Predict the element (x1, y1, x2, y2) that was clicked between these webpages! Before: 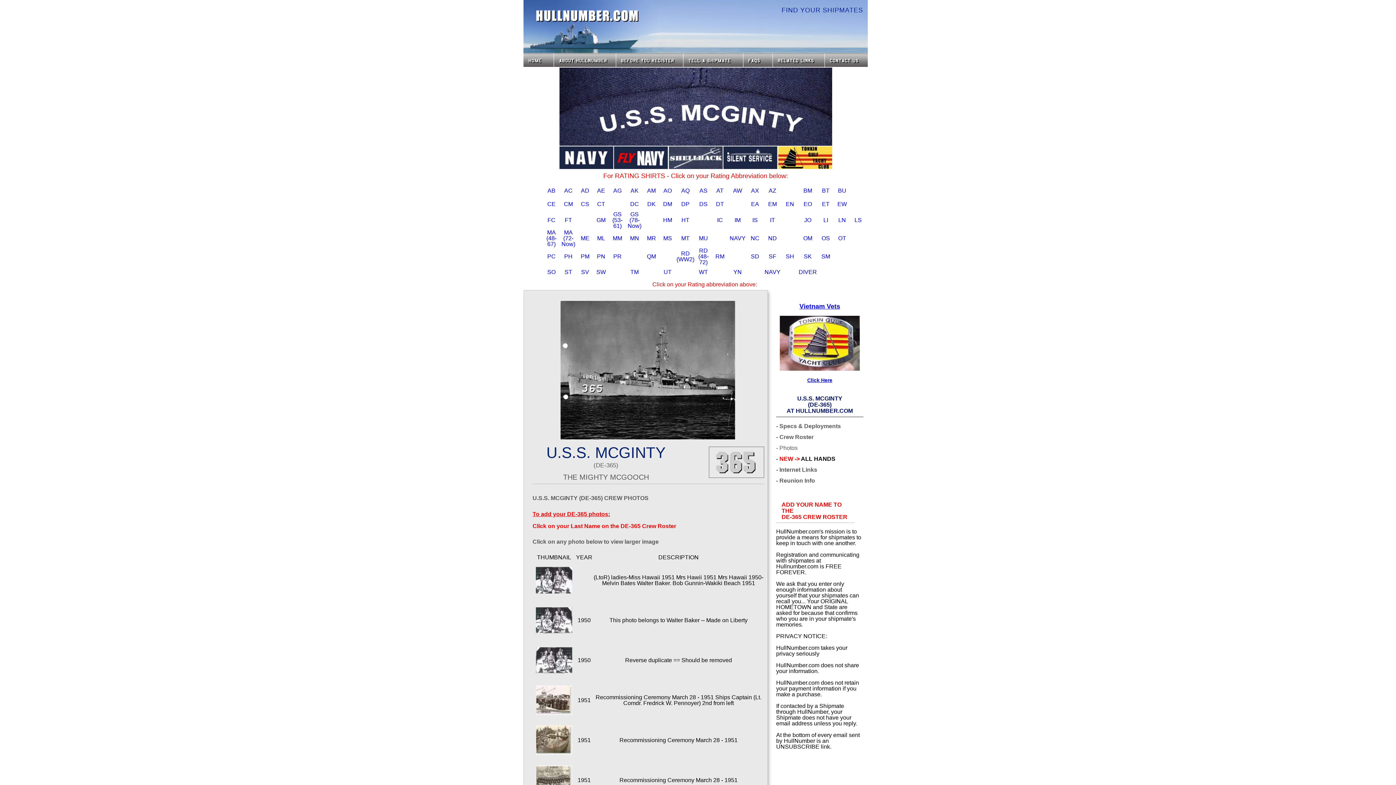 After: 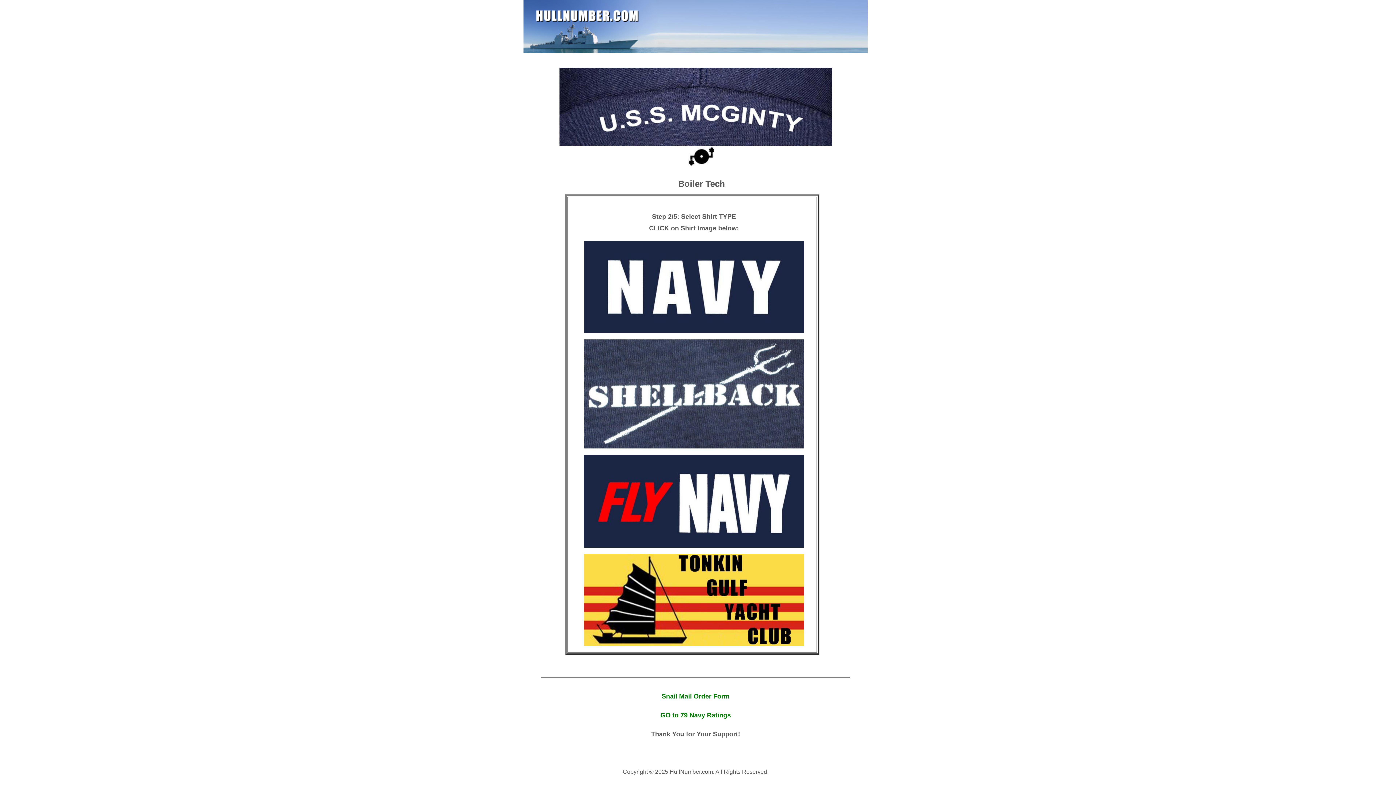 Action: label: BT bbox: (822, 188, 829, 193)